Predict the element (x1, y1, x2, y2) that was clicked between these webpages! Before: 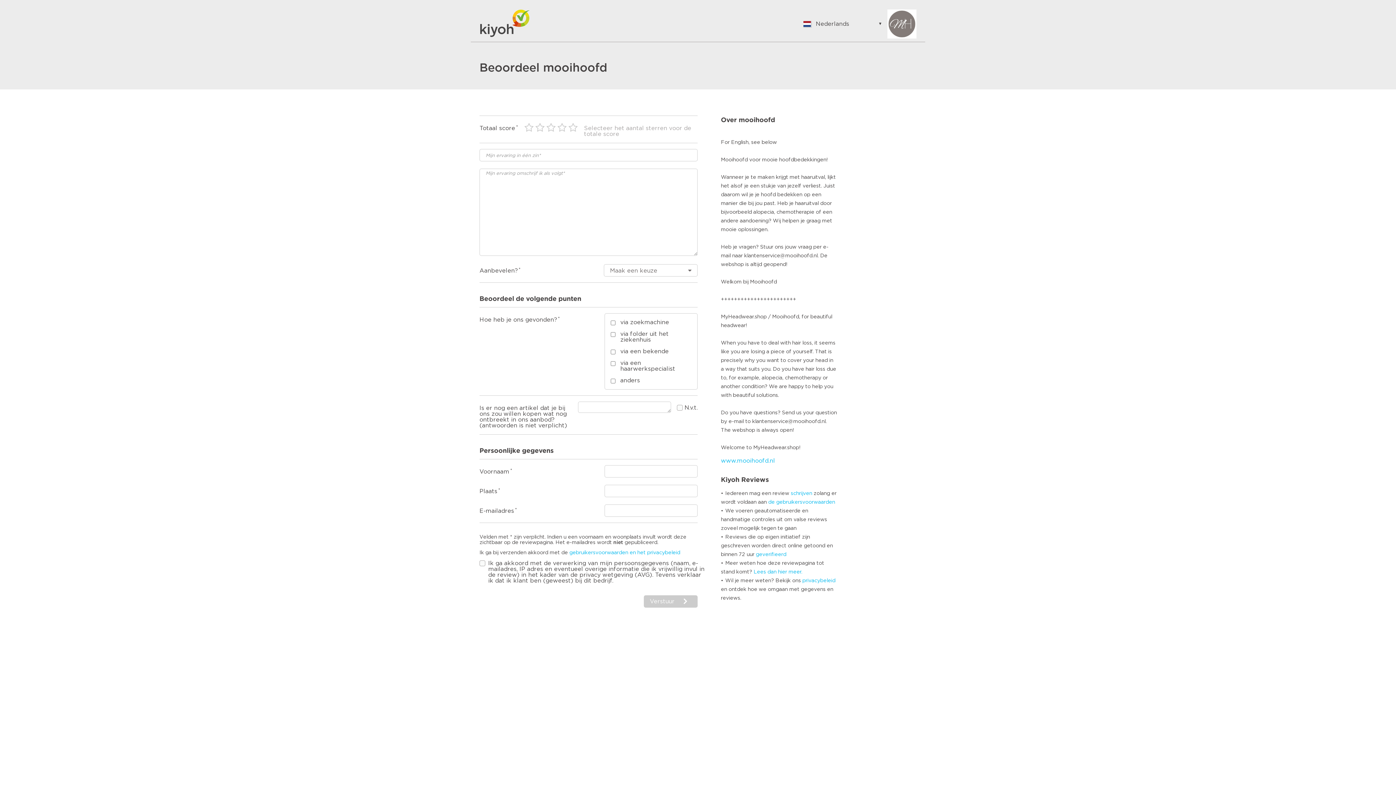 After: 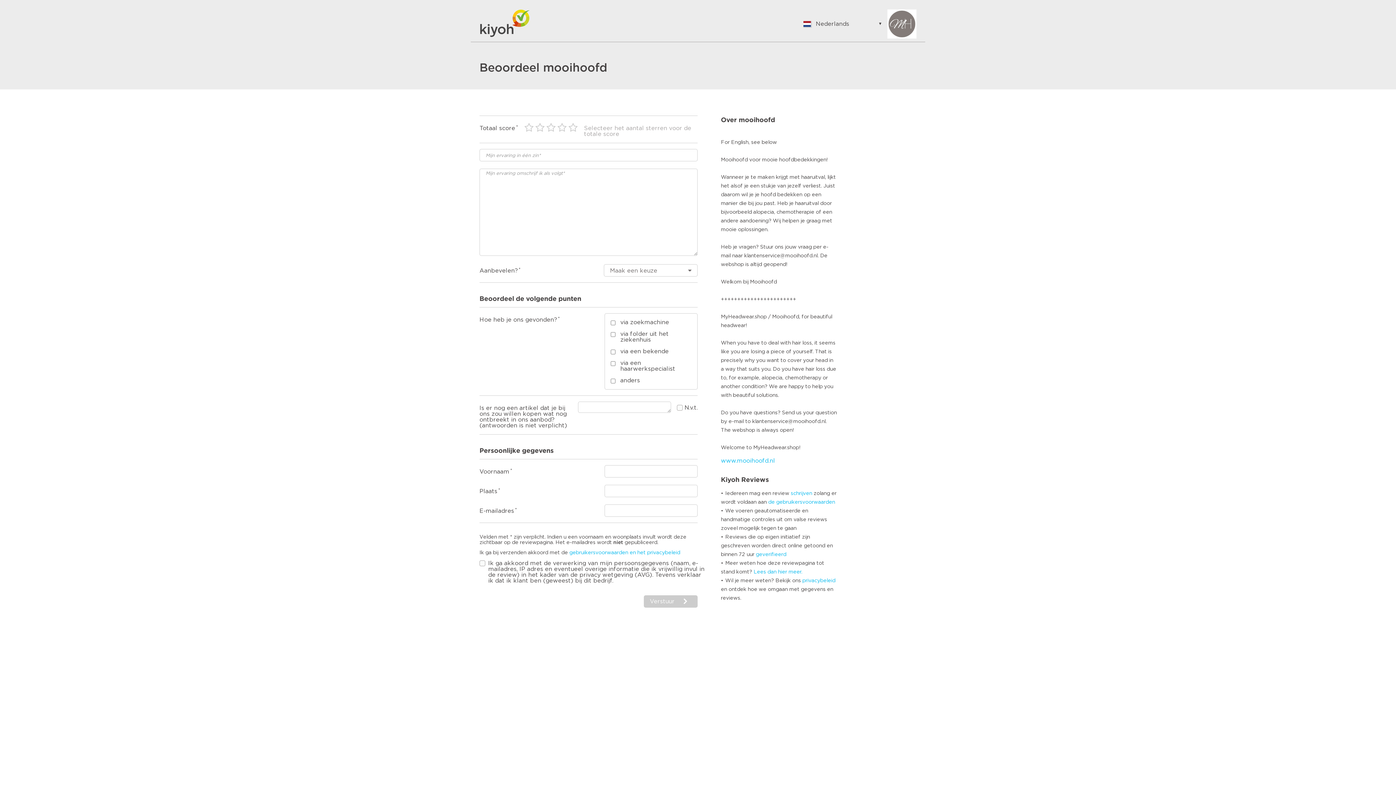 Action: bbox: (768, 500, 835, 505) label: de gebruikersvoorwaarden